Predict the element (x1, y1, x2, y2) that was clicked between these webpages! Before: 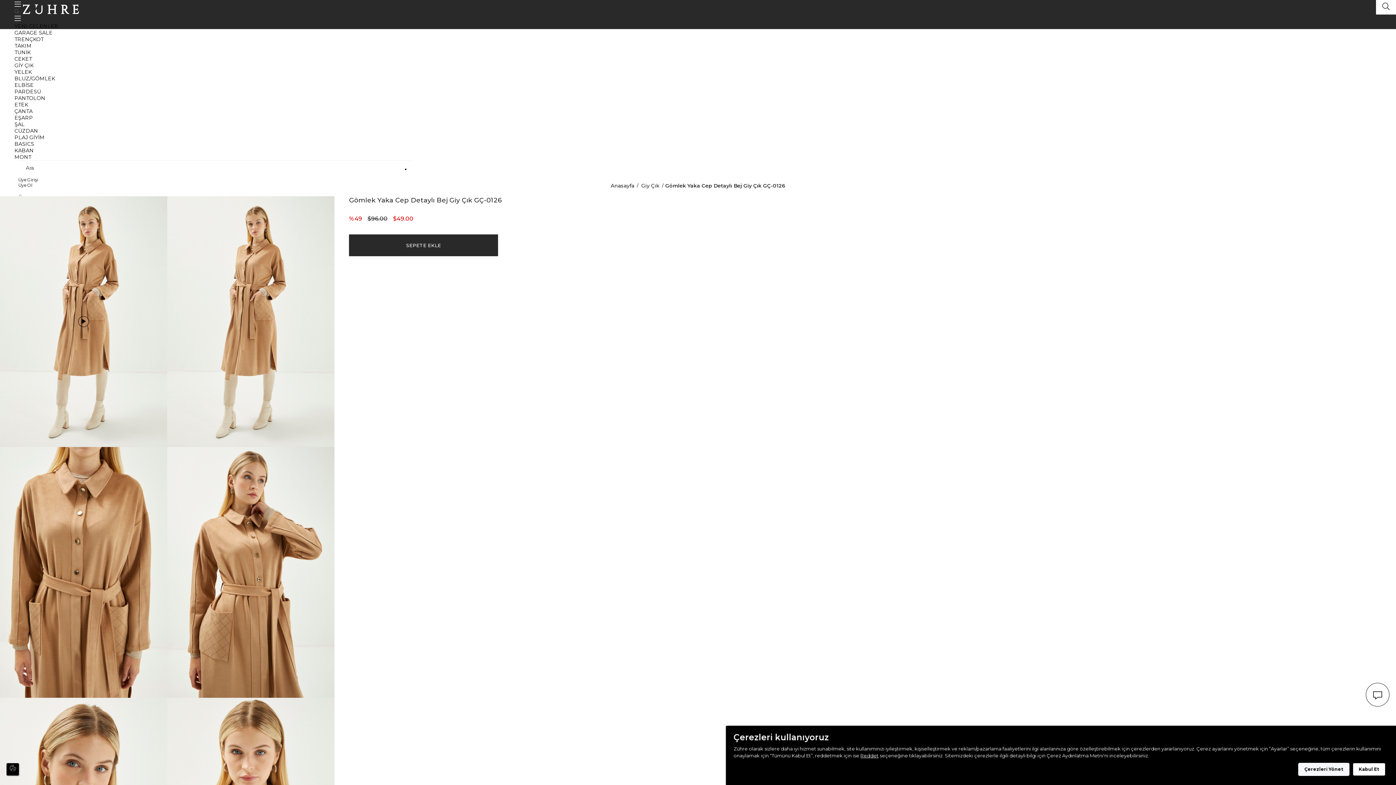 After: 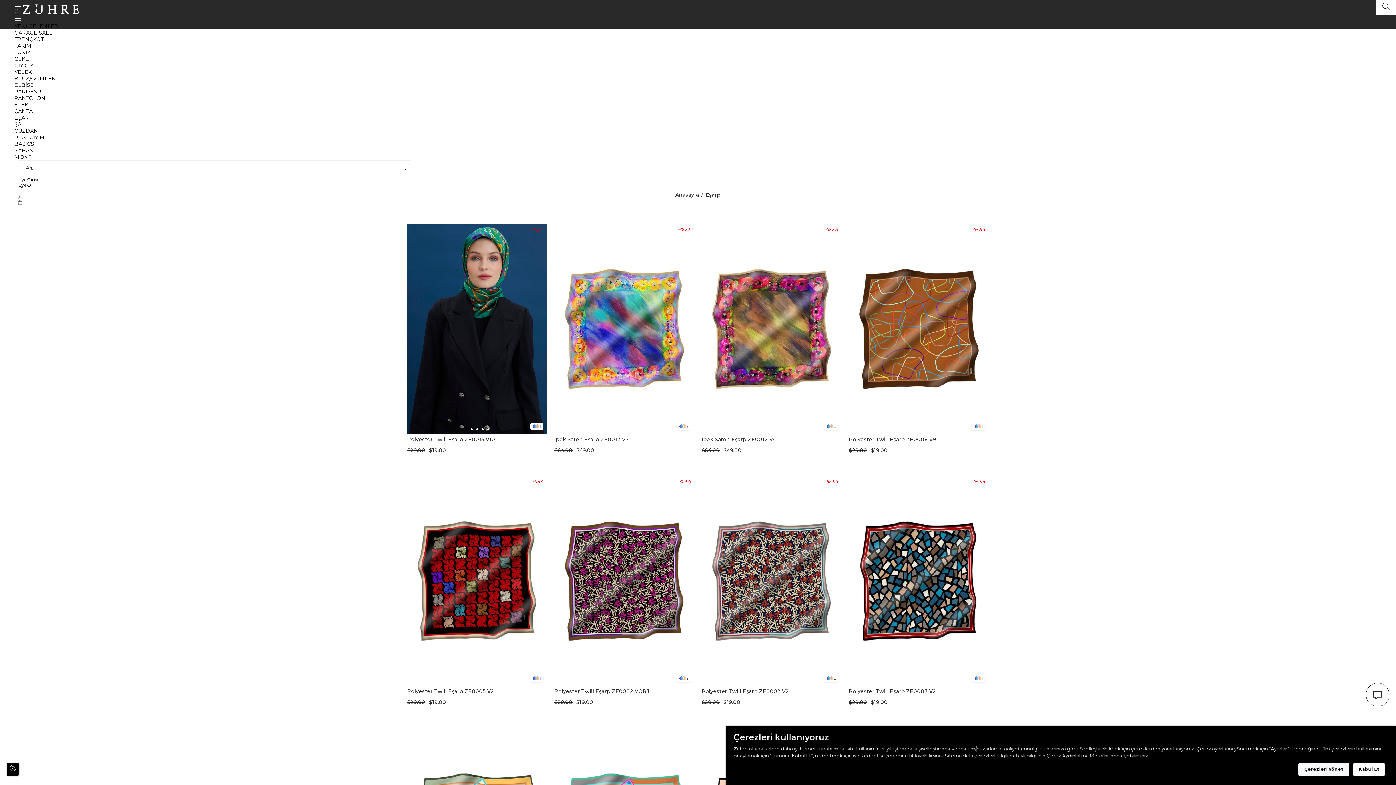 Action: label: EŞARP bbox: (14, 114, 33, 121)